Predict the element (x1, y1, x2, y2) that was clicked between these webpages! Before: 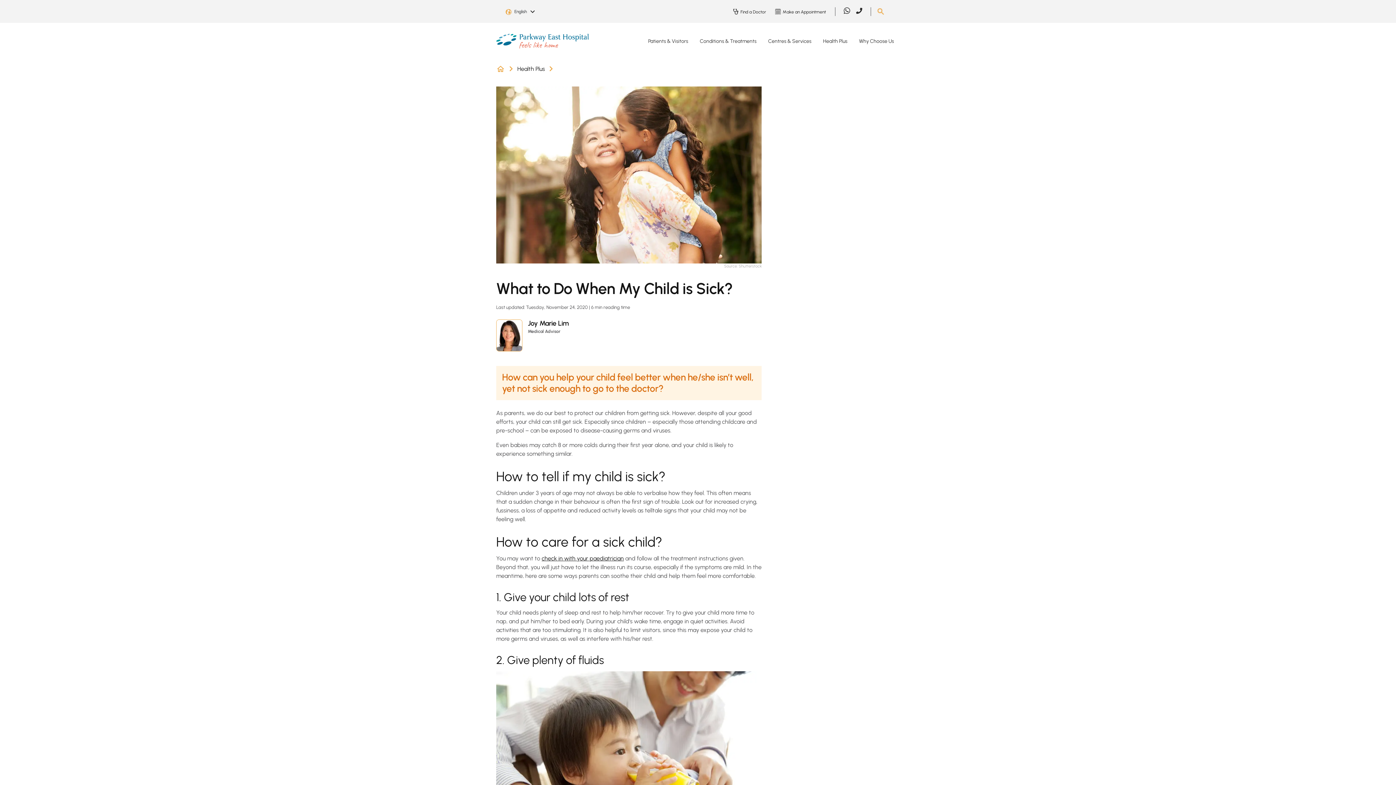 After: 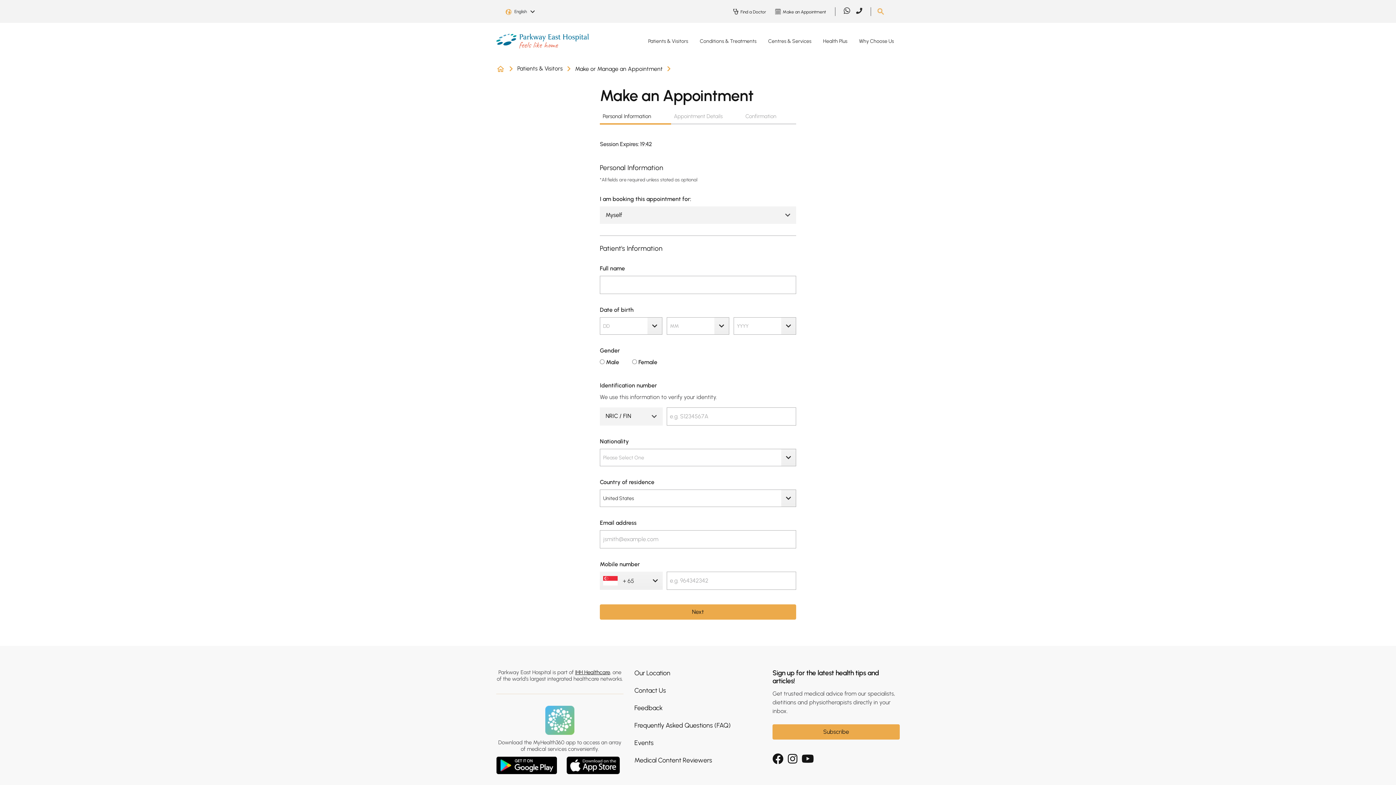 Action: label:  Make an Appointment bbox: (774, 9, 826, 14)